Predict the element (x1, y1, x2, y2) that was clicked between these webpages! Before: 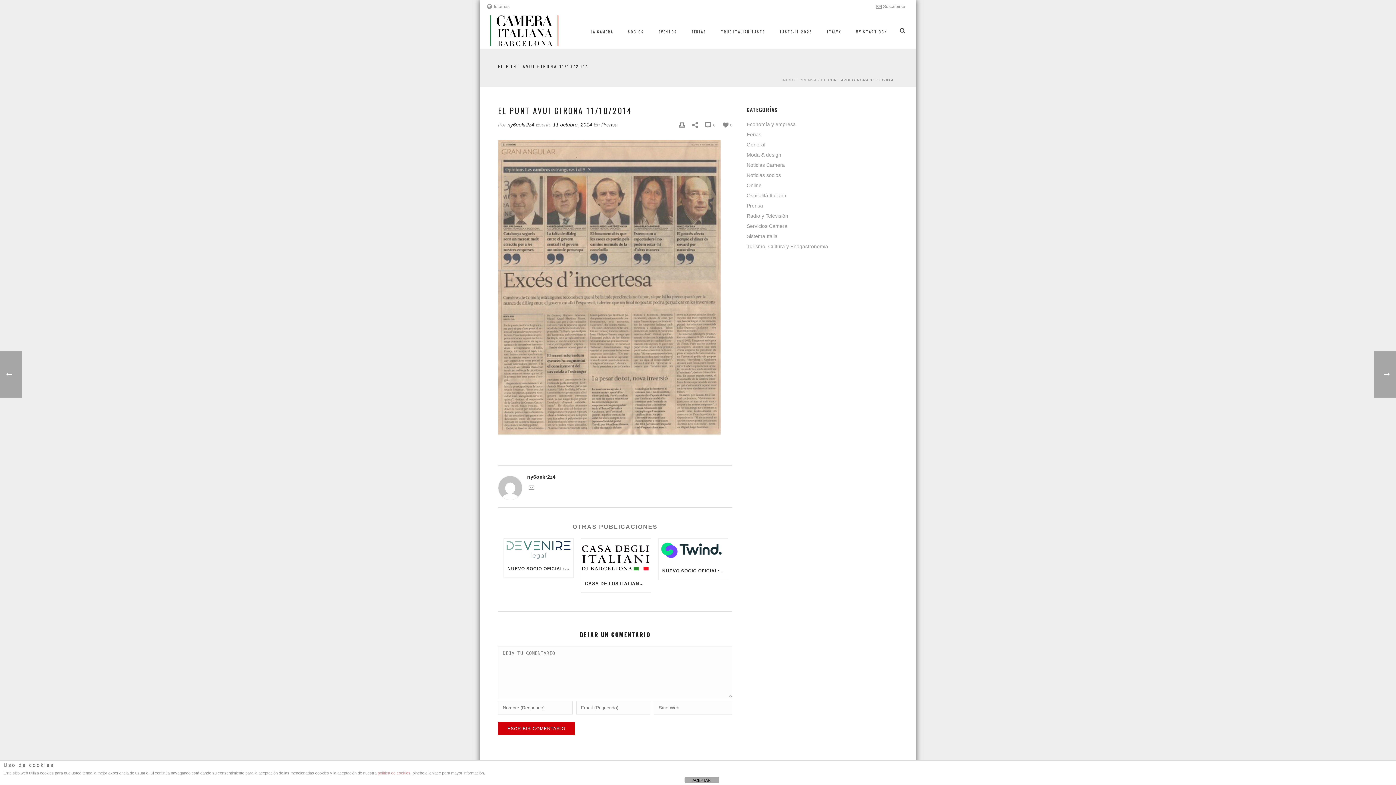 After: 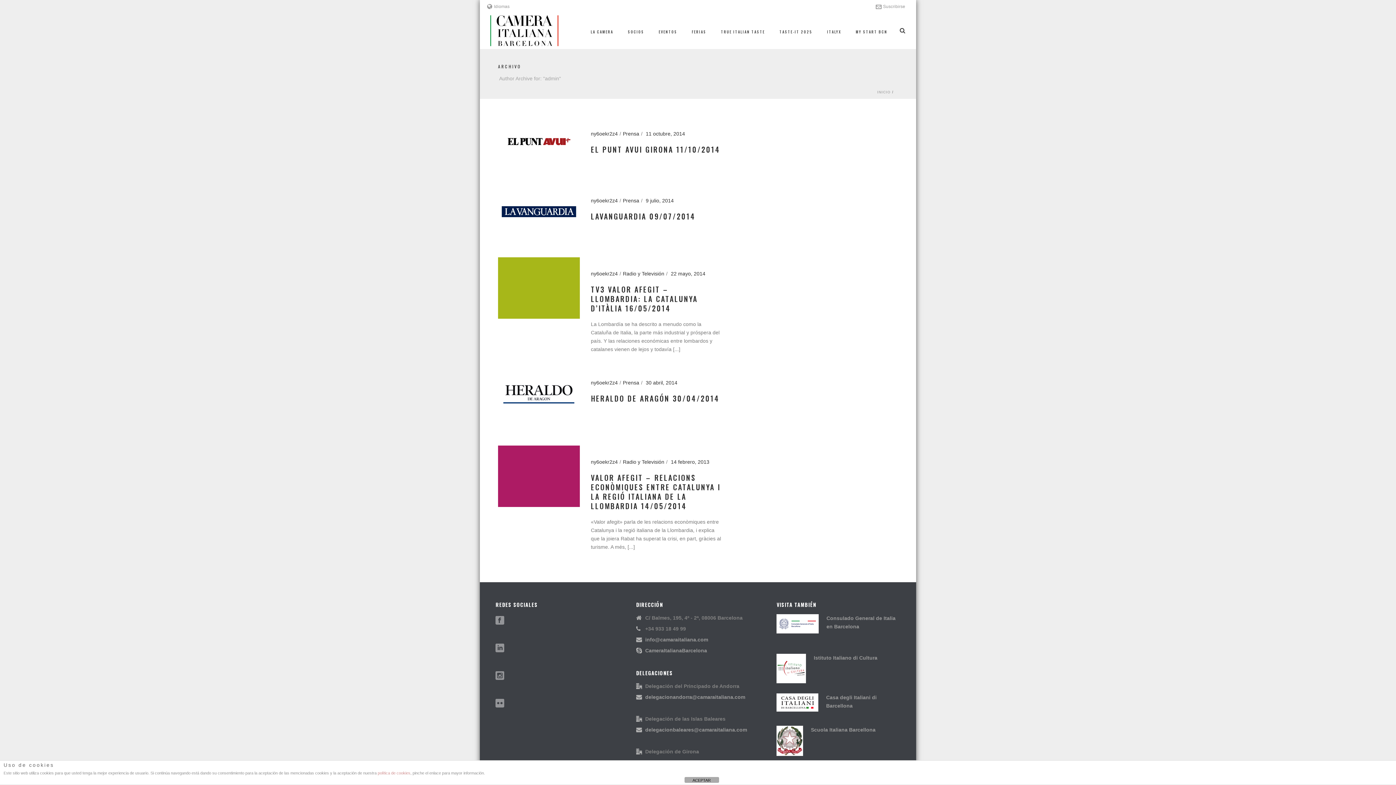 Action: label: ny6oekr2z4 bbox: (507, 121, 534, 127)